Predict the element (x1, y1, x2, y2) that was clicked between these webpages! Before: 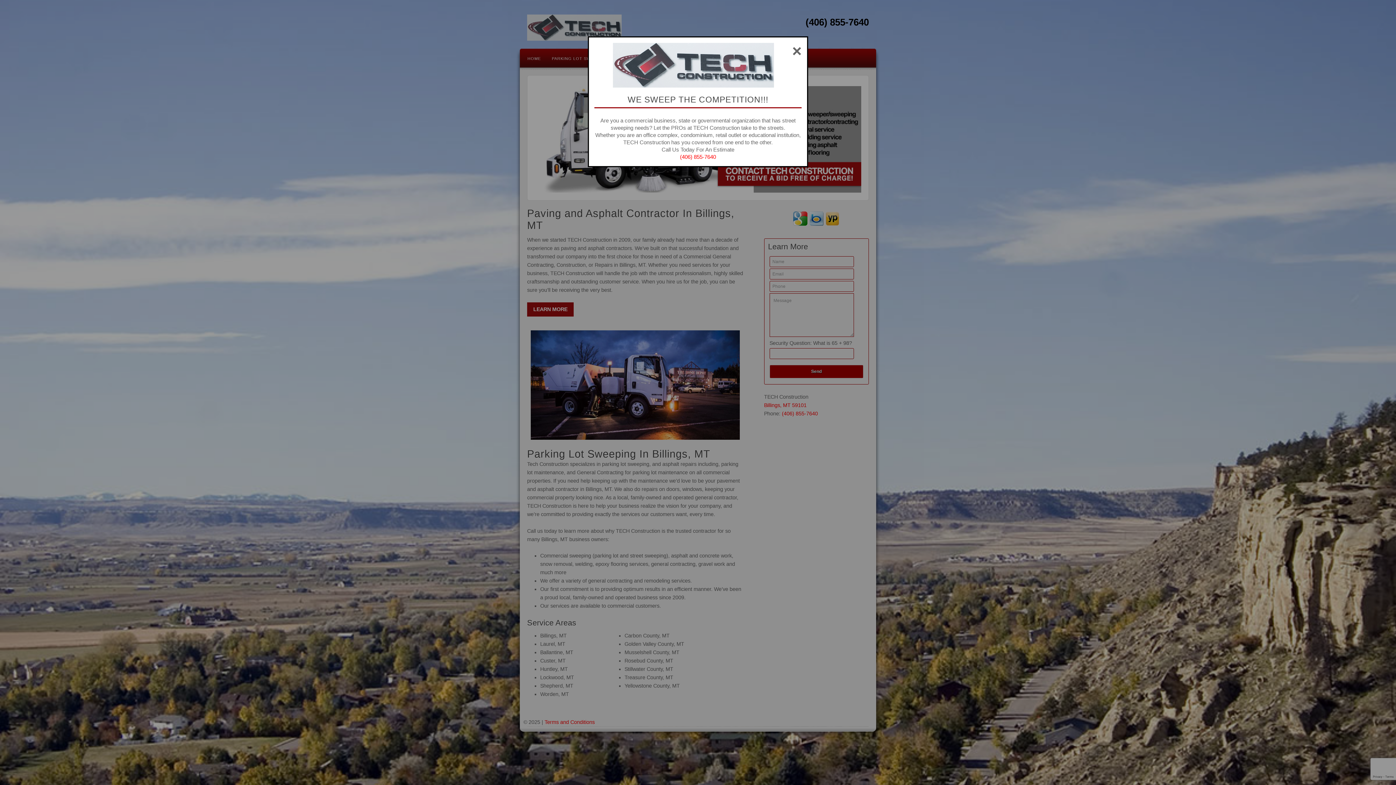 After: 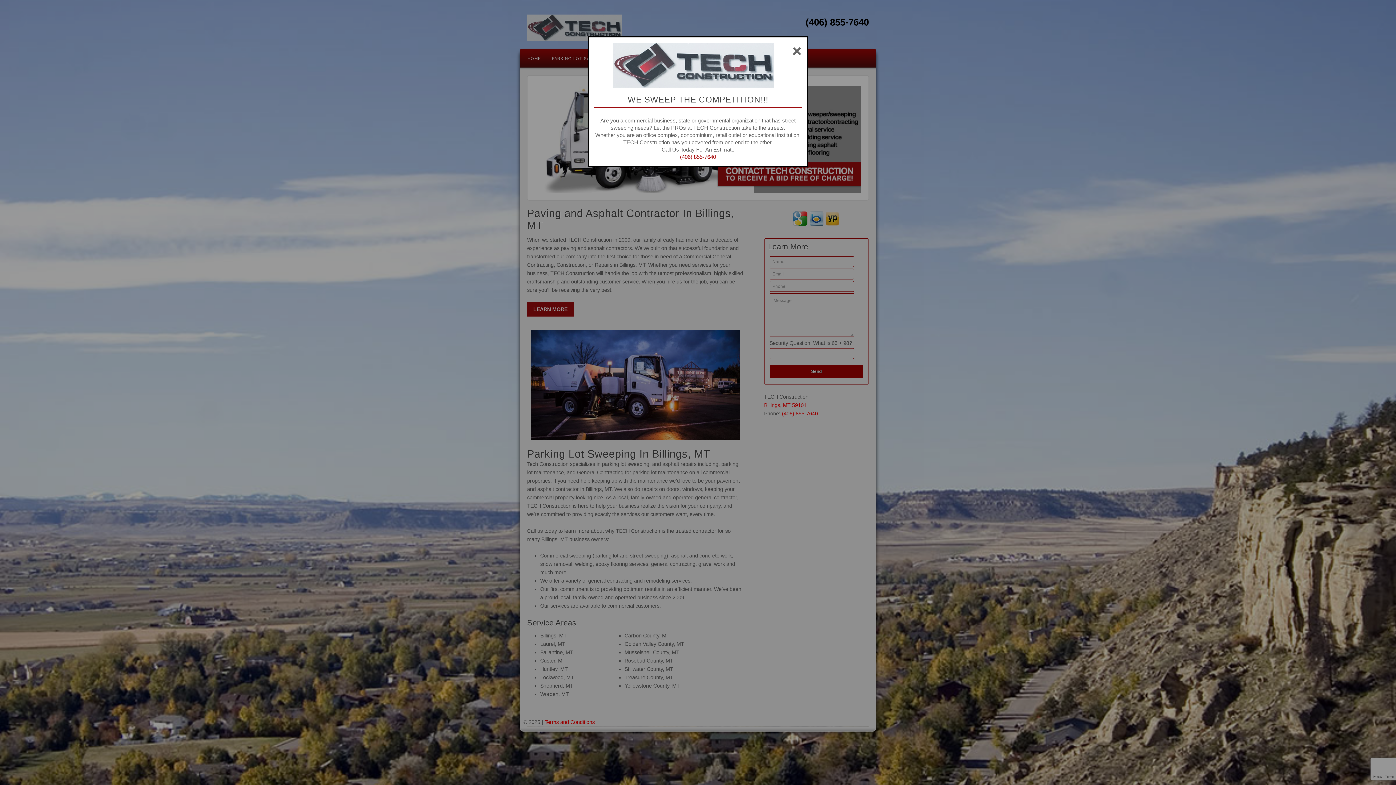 Action: label: (406) 855-7640 bbox: (680, 153, 716, 159)